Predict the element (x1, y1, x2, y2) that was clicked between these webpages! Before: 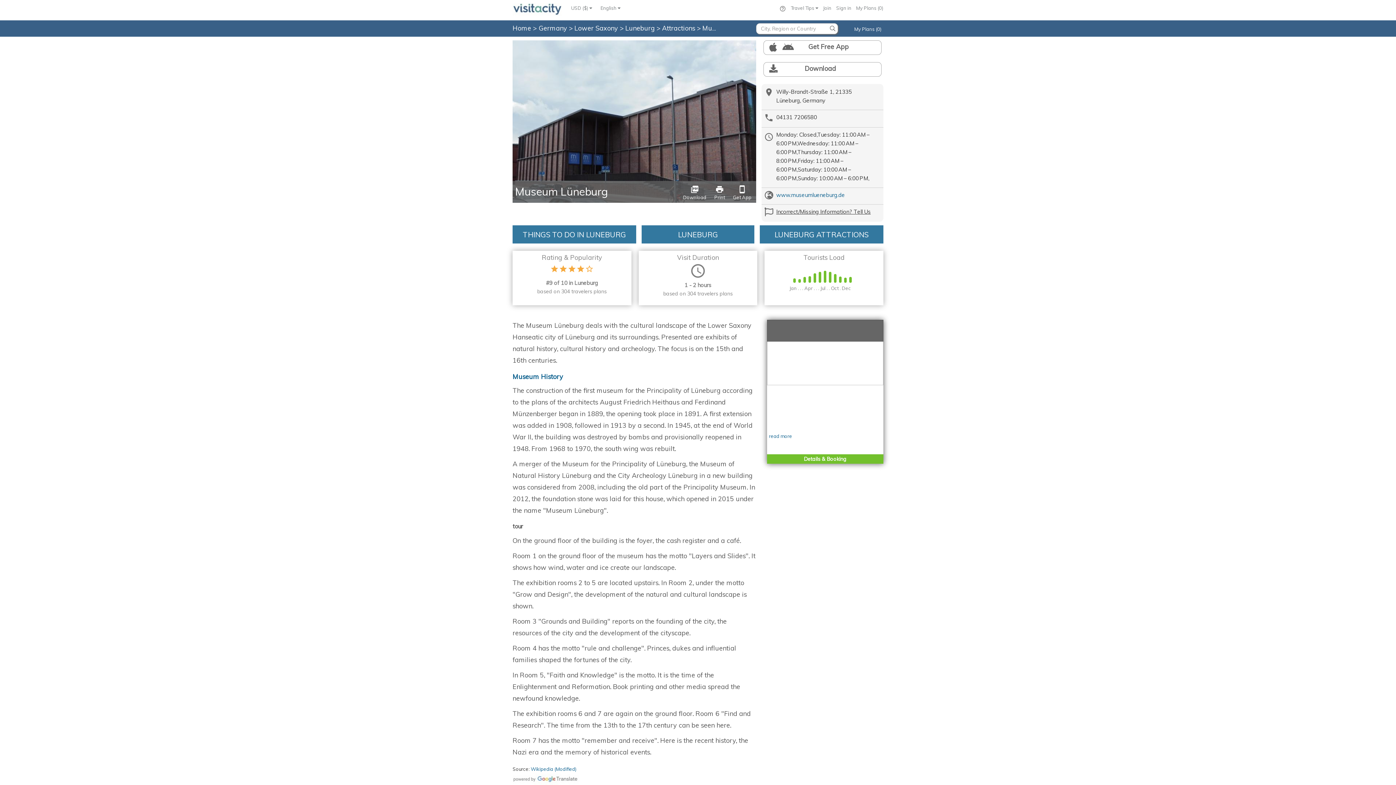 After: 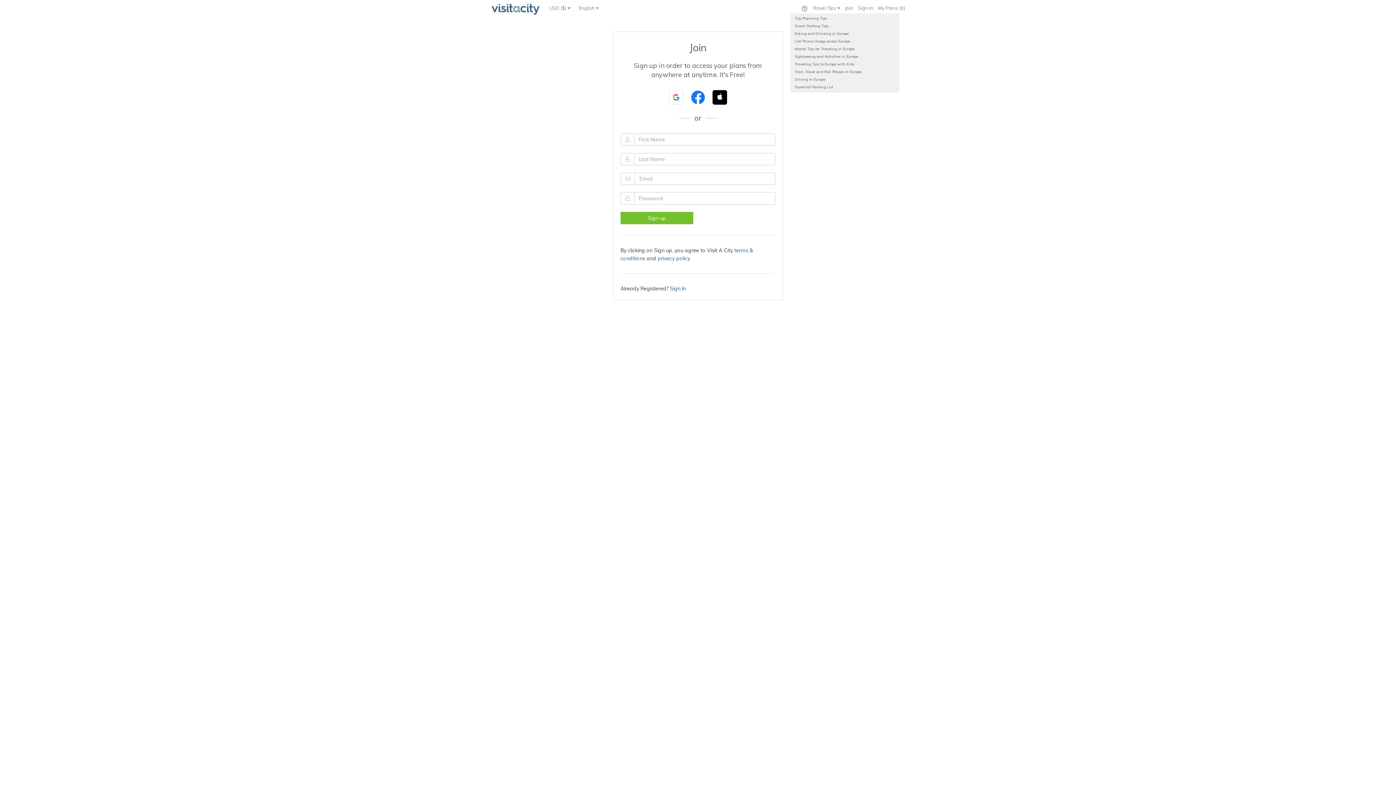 Action: label: Join bbox: (823, 5, 831, 10)